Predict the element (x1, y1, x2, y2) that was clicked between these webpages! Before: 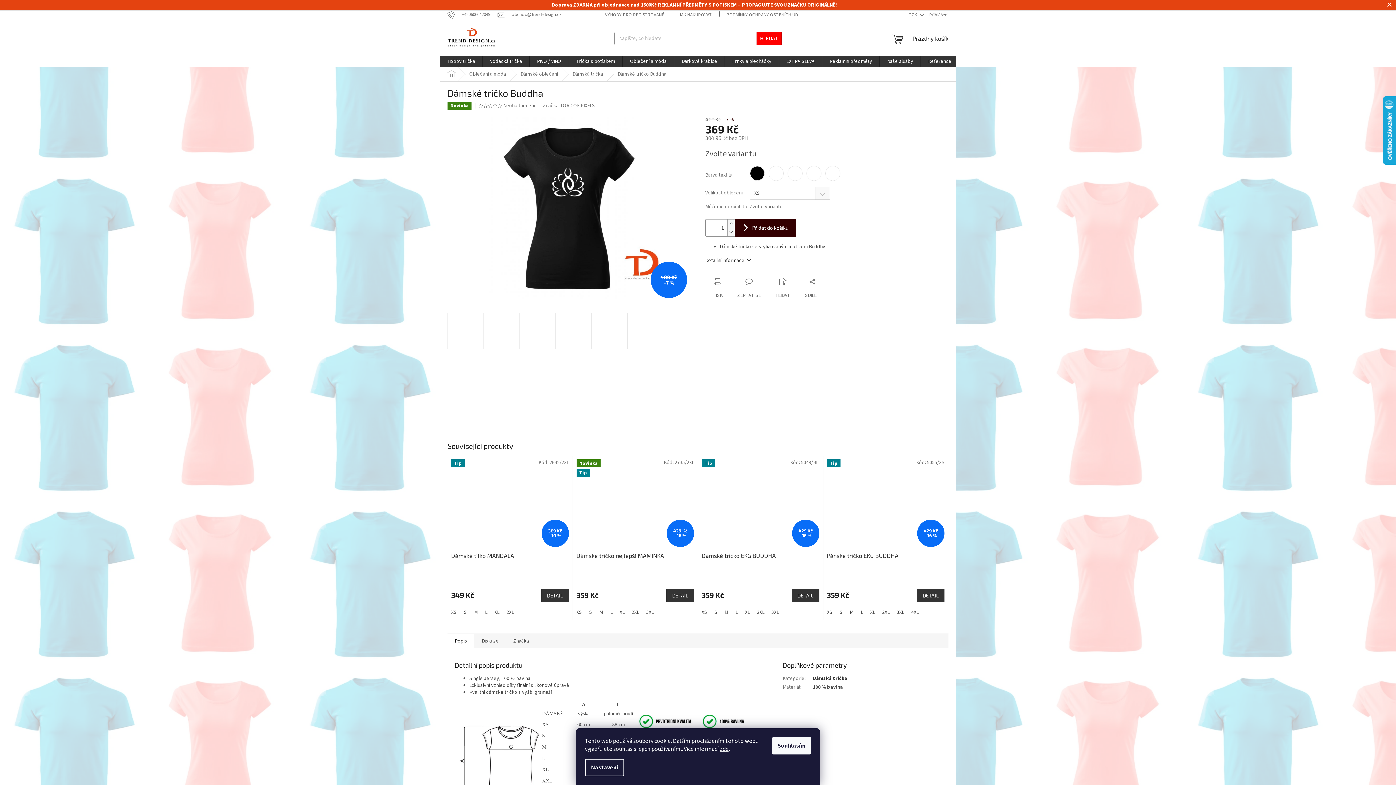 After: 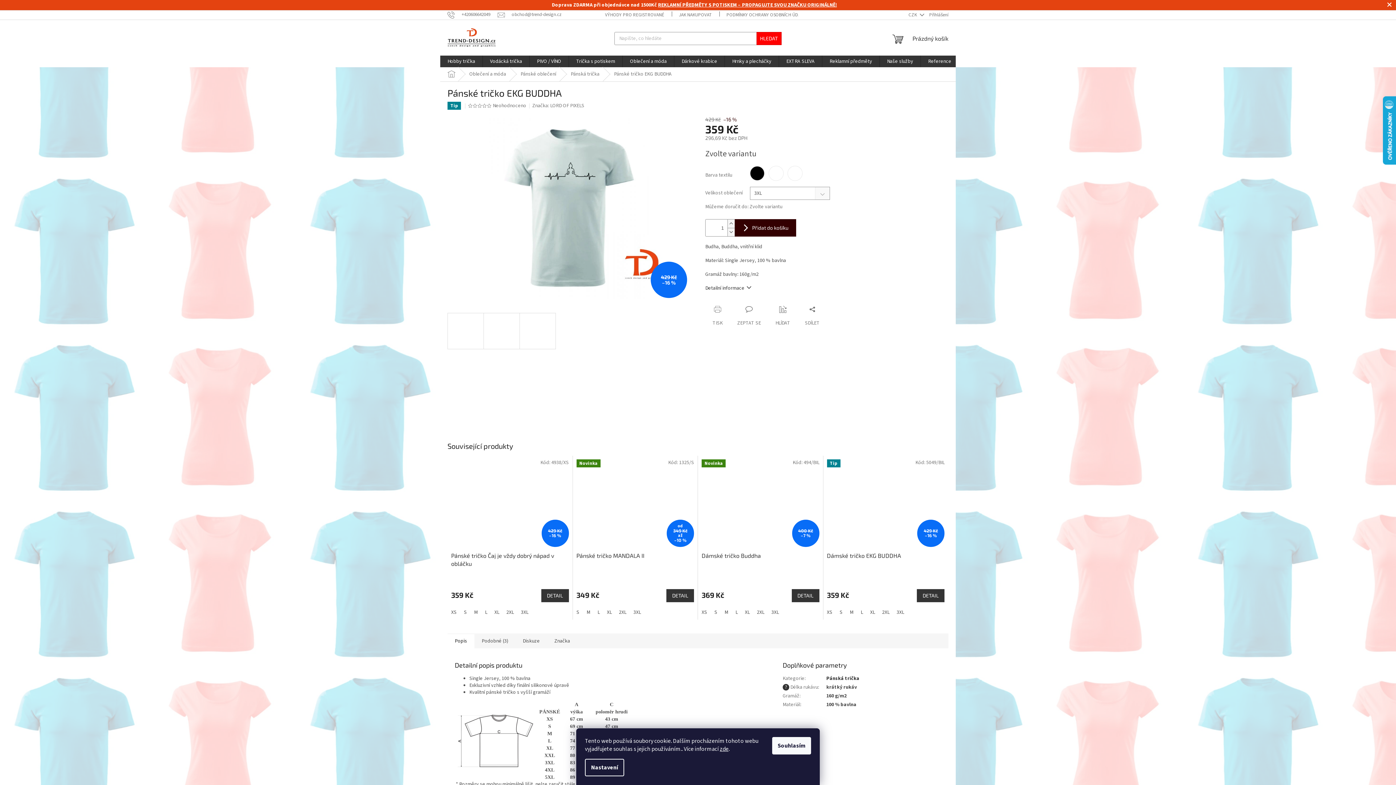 Action: label: 3XL bbox: (893, 608, 907, 616)